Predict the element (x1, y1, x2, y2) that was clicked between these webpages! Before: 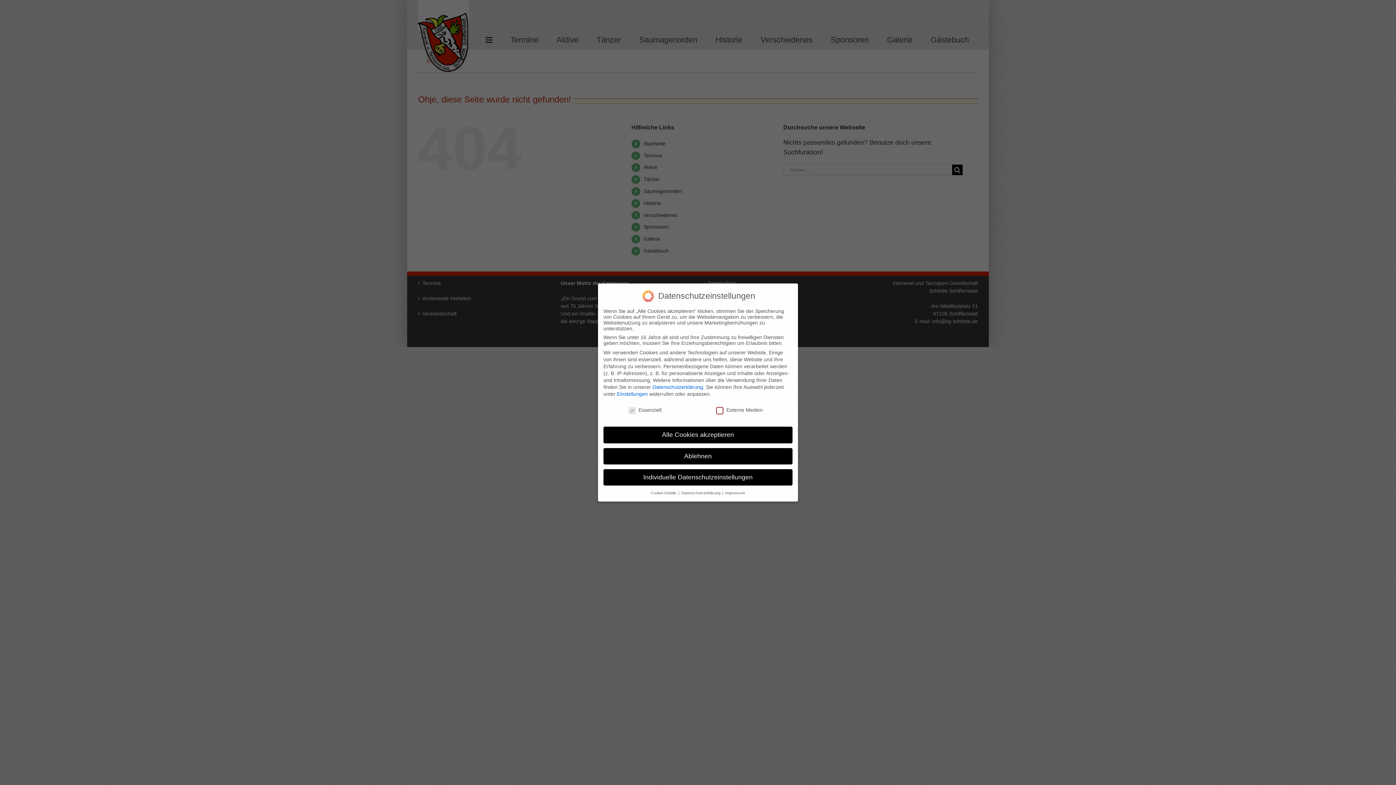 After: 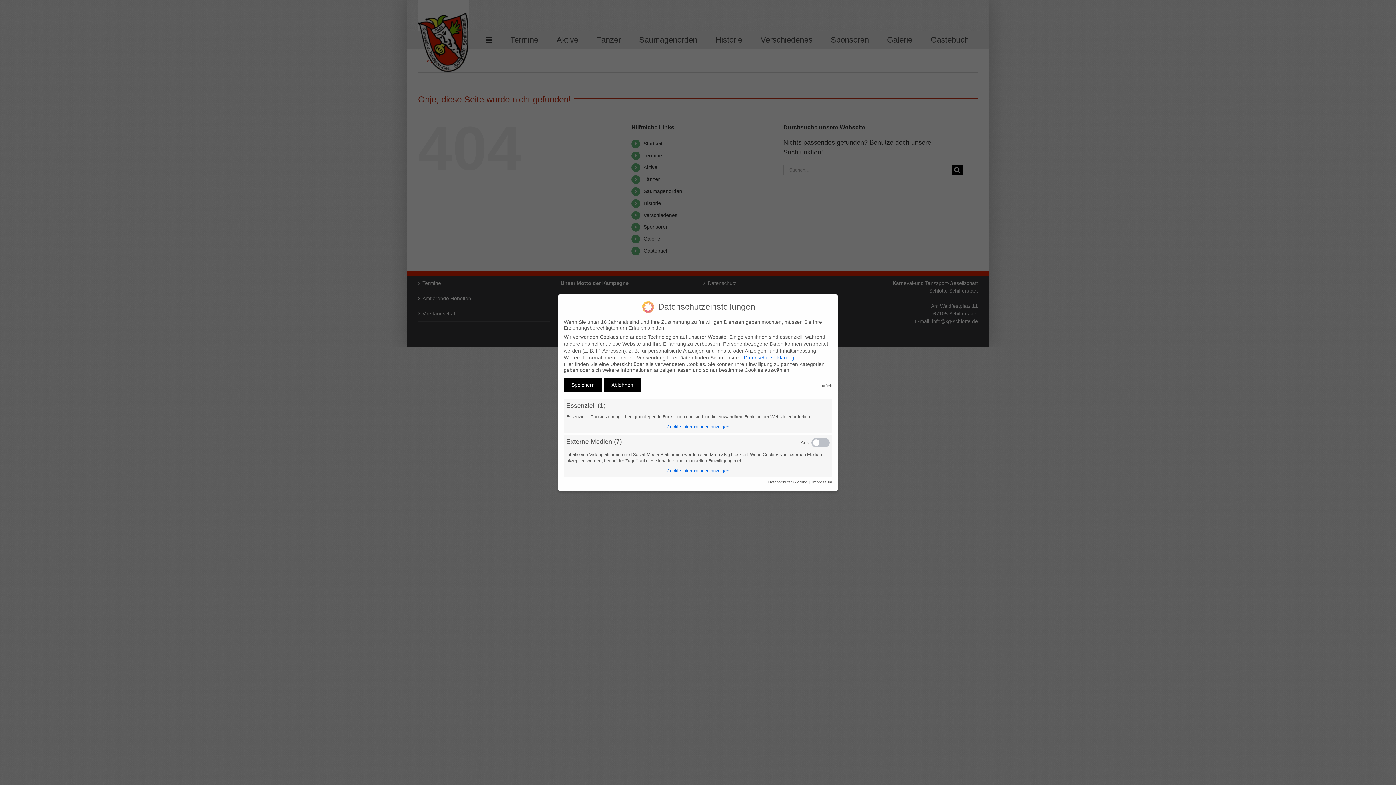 Action: bbox: (650, 491, 677, 495) label: Cookie-Details 